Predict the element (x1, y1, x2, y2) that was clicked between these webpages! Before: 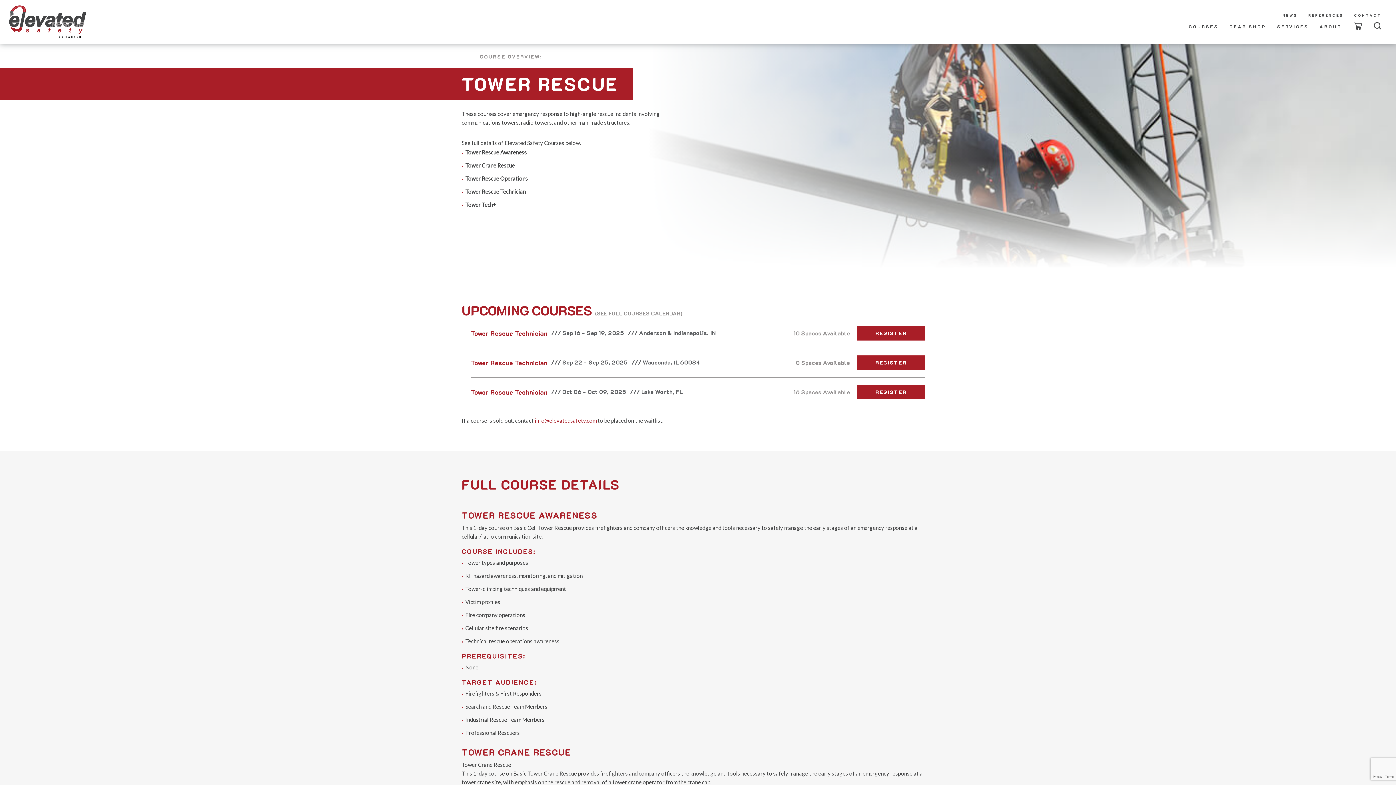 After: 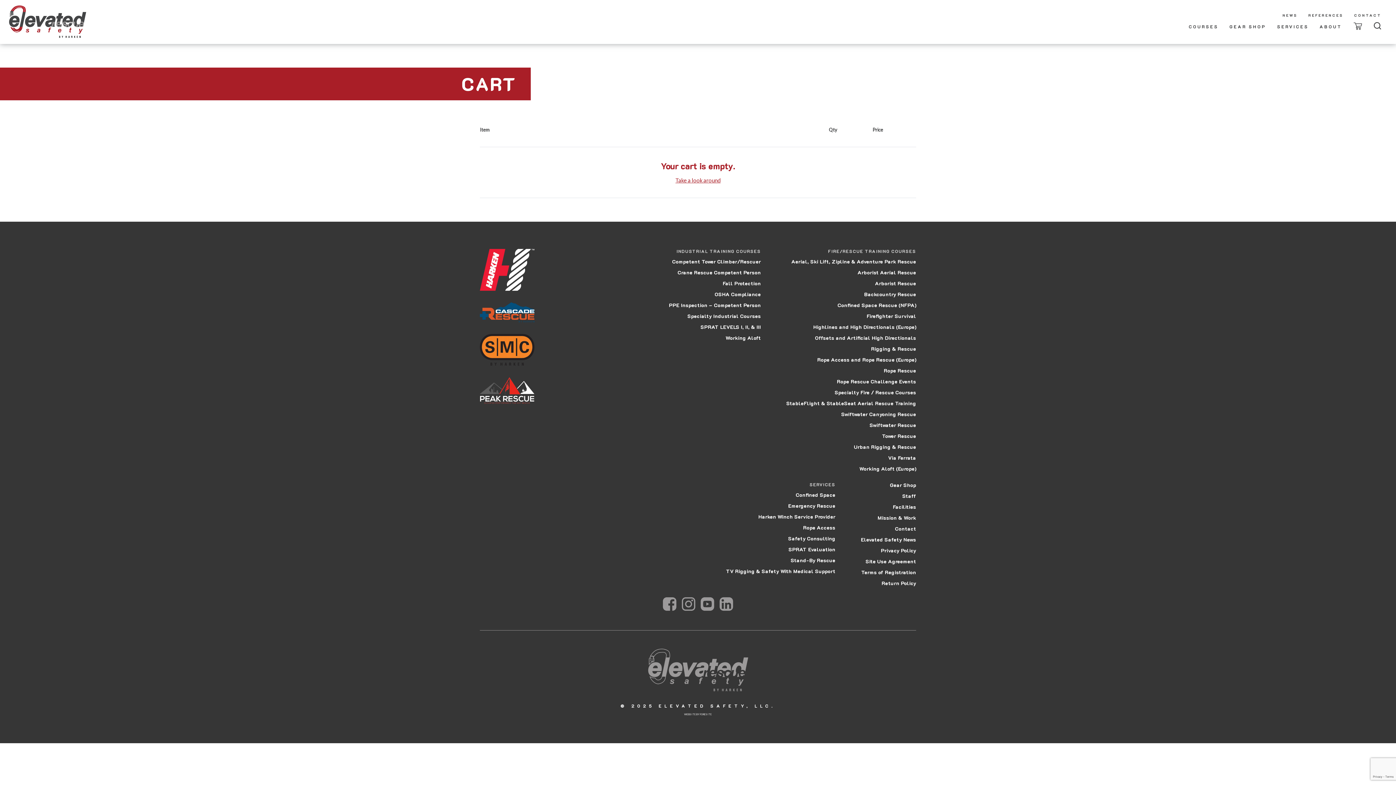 Action: bbox: (1348, 20, 1368, 32)